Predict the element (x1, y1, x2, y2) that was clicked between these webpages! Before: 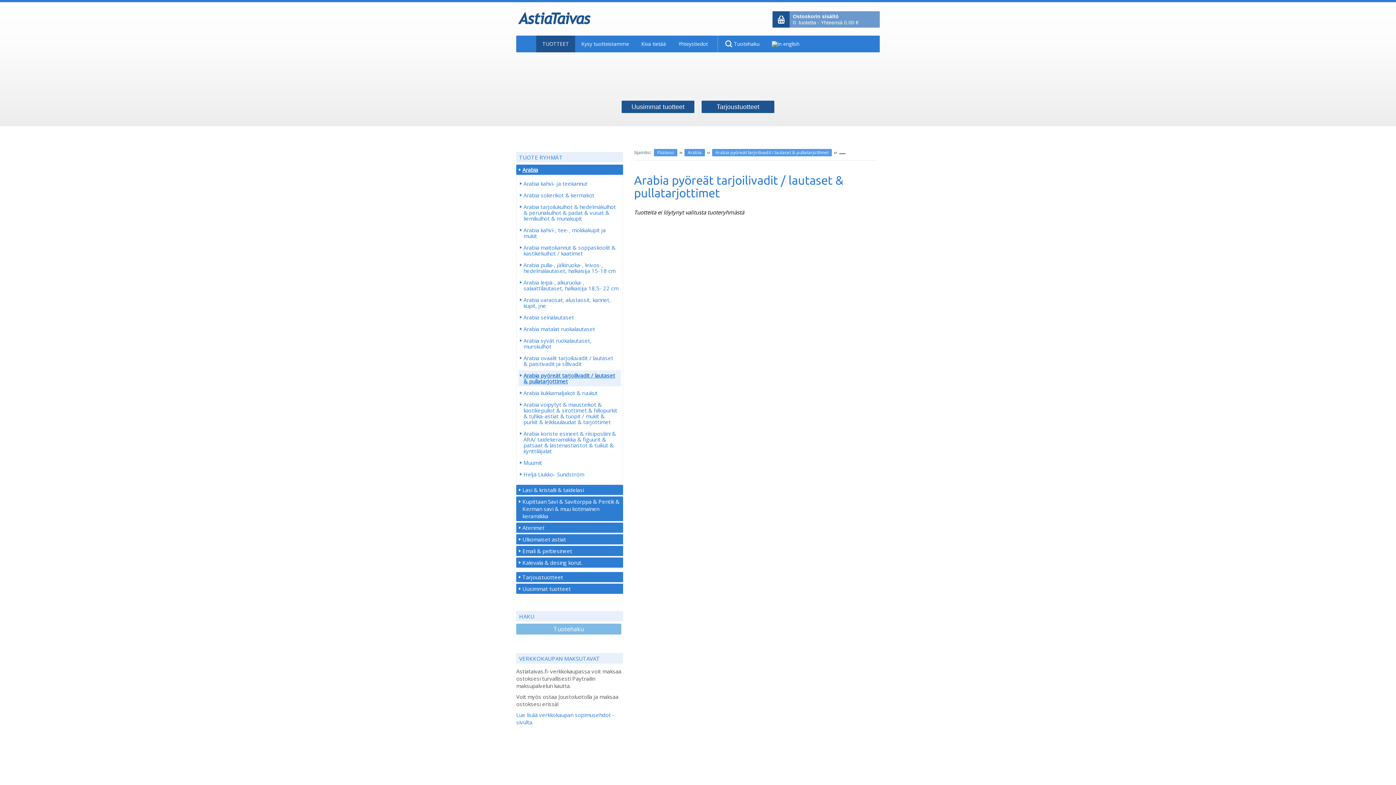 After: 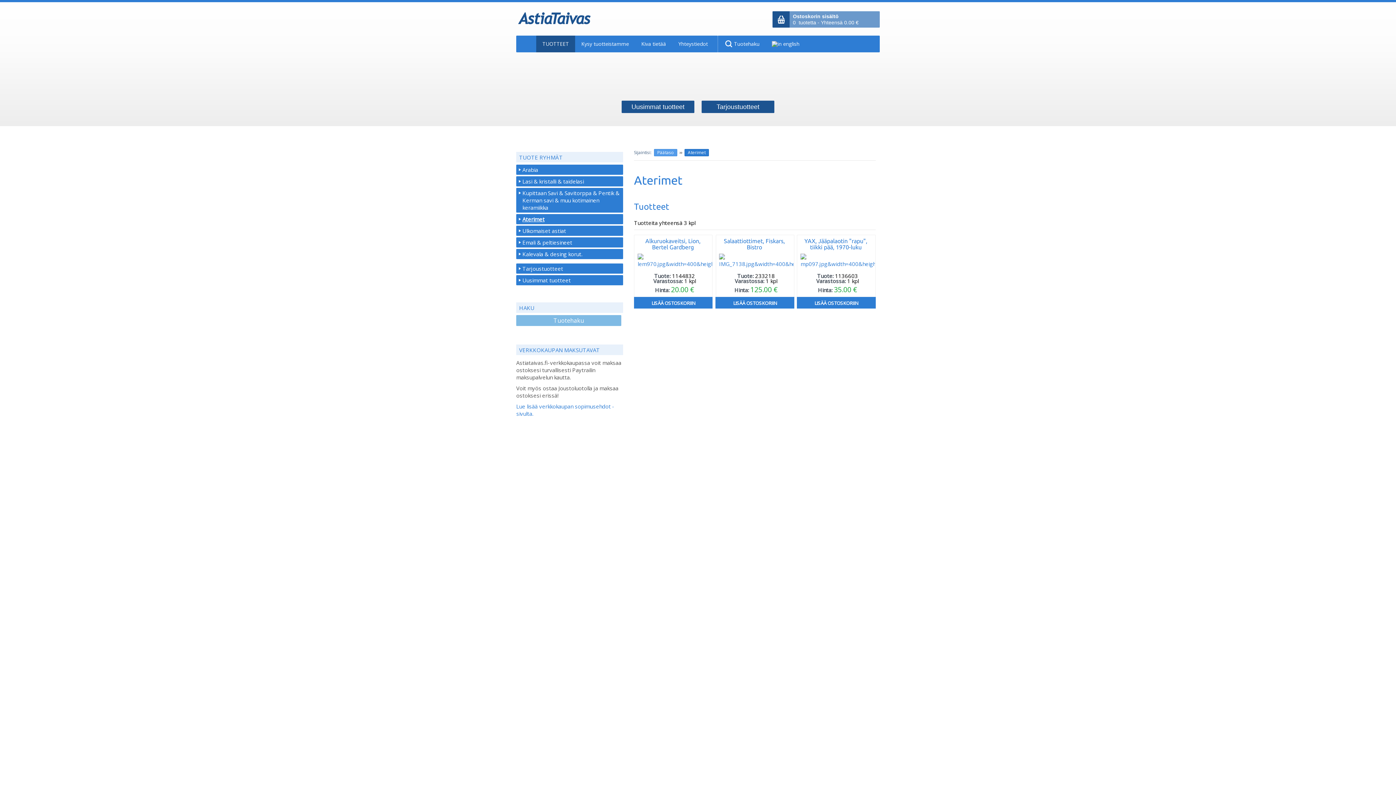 Action: label: Aterimet bbox: (516, 522, 623, 533)